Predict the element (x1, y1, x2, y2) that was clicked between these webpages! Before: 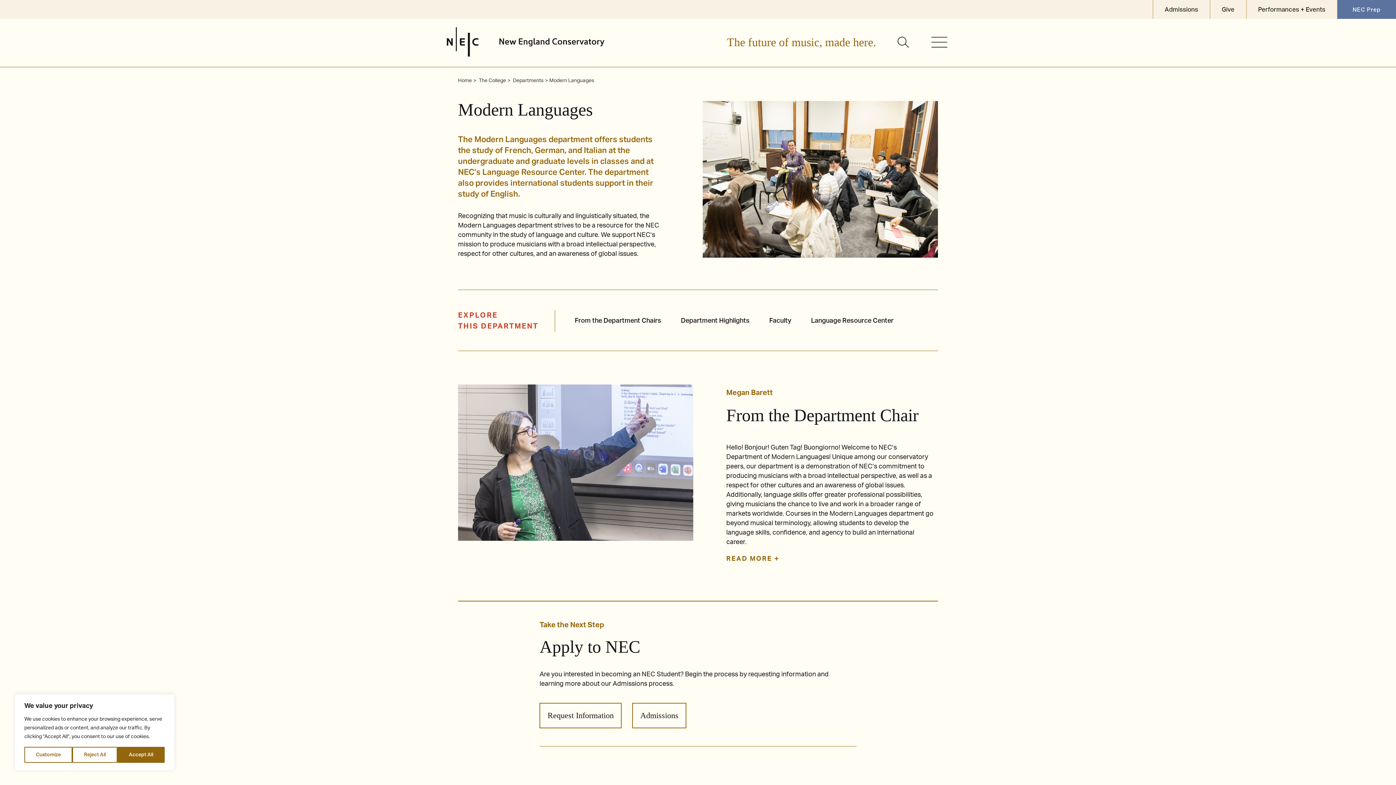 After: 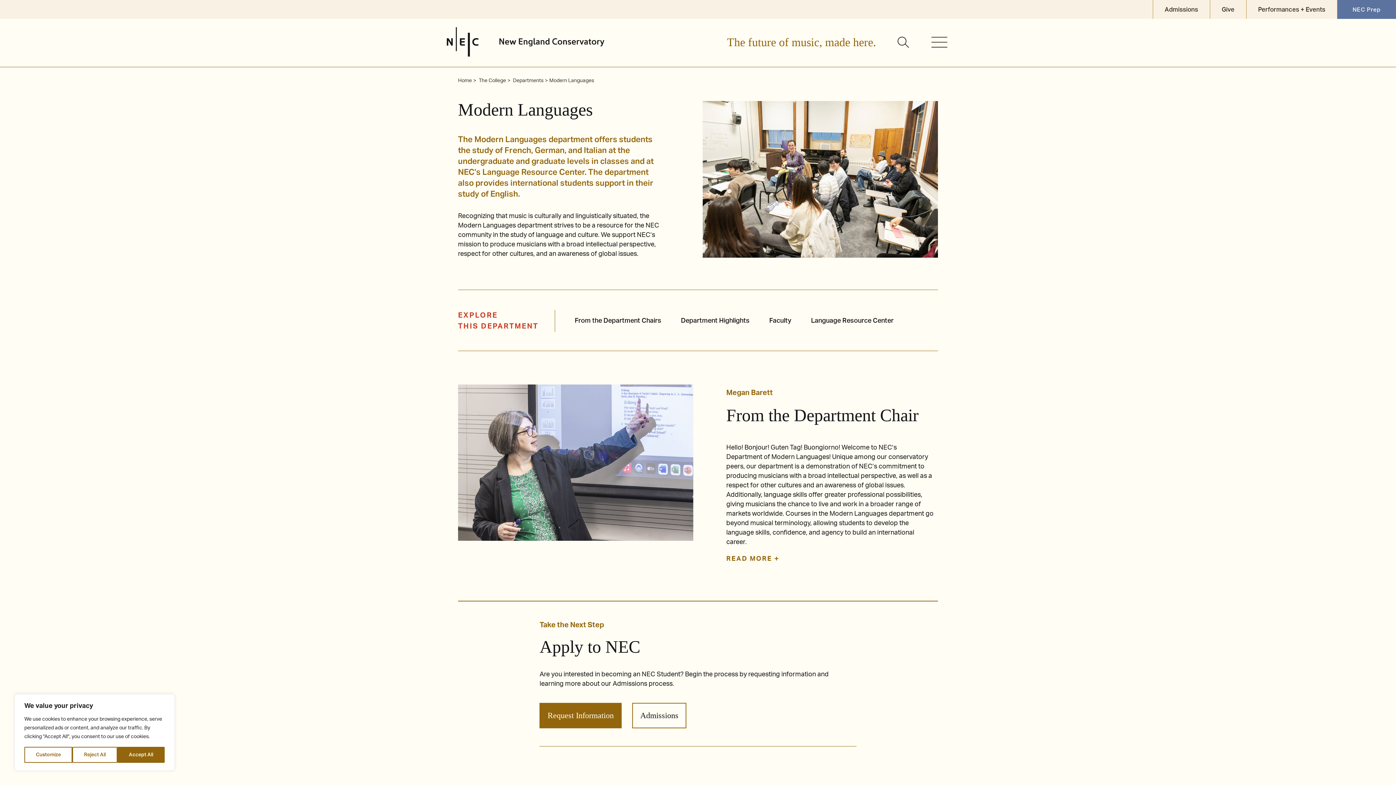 Action: label: Request Information bbox: (539, 703, 621, 728)